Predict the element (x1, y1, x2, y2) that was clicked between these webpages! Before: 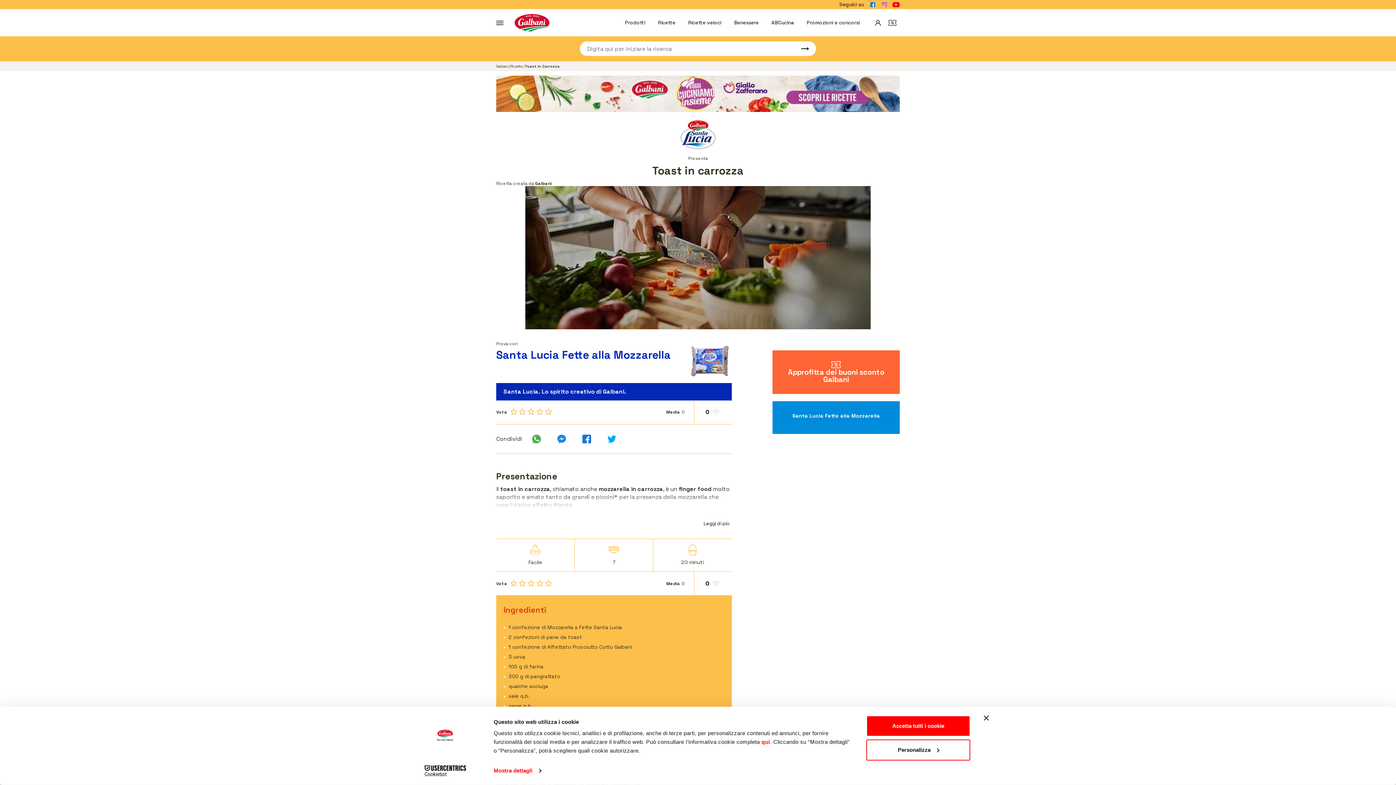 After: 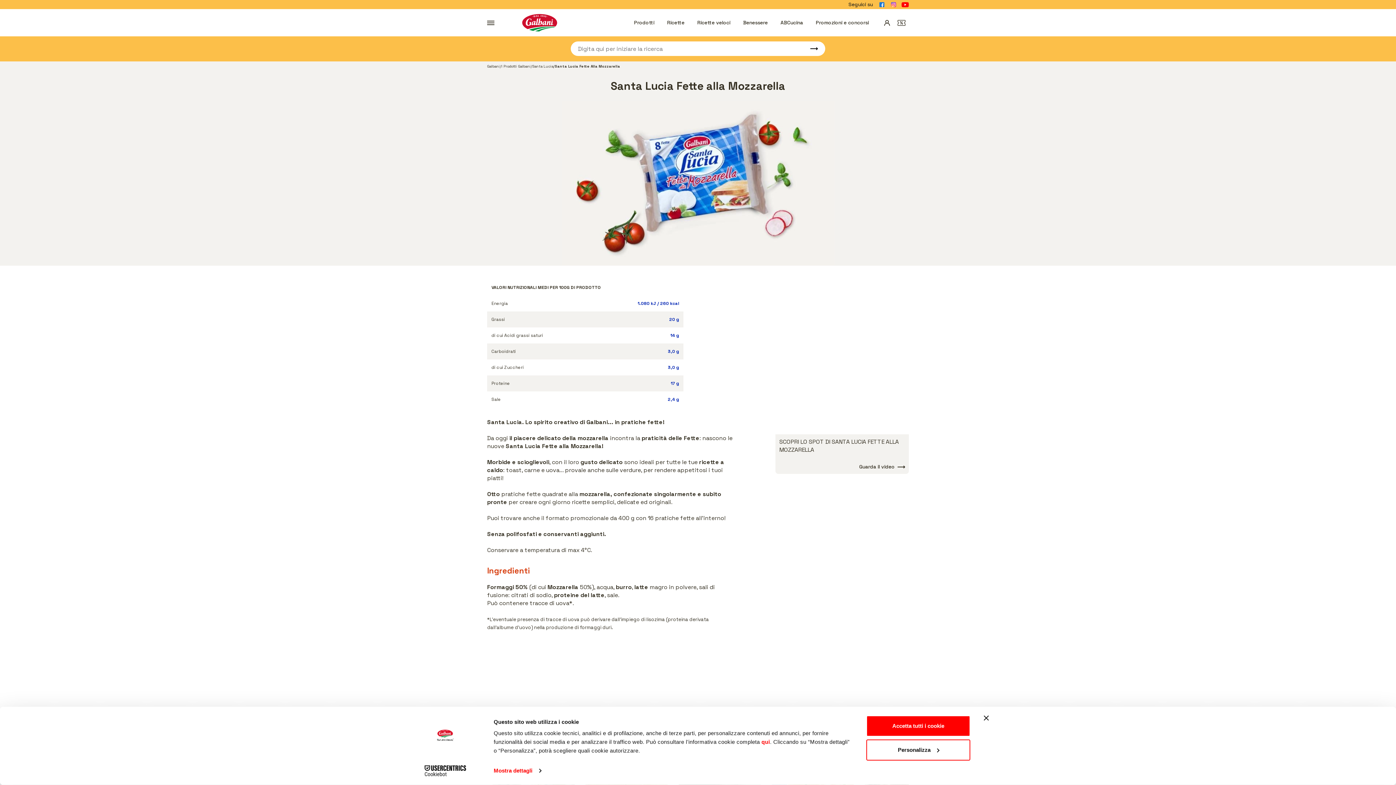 Action: bbox: (688, 357, 731, 364)